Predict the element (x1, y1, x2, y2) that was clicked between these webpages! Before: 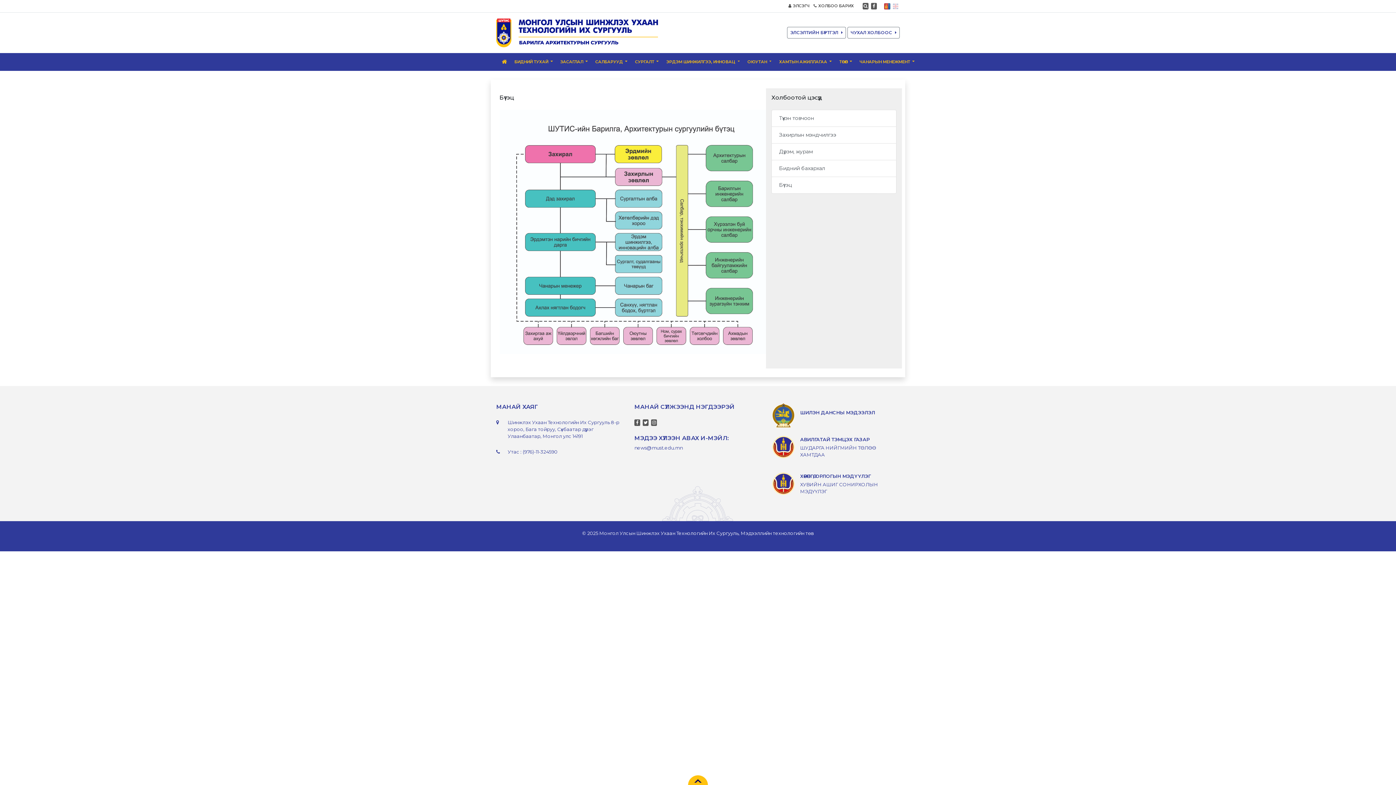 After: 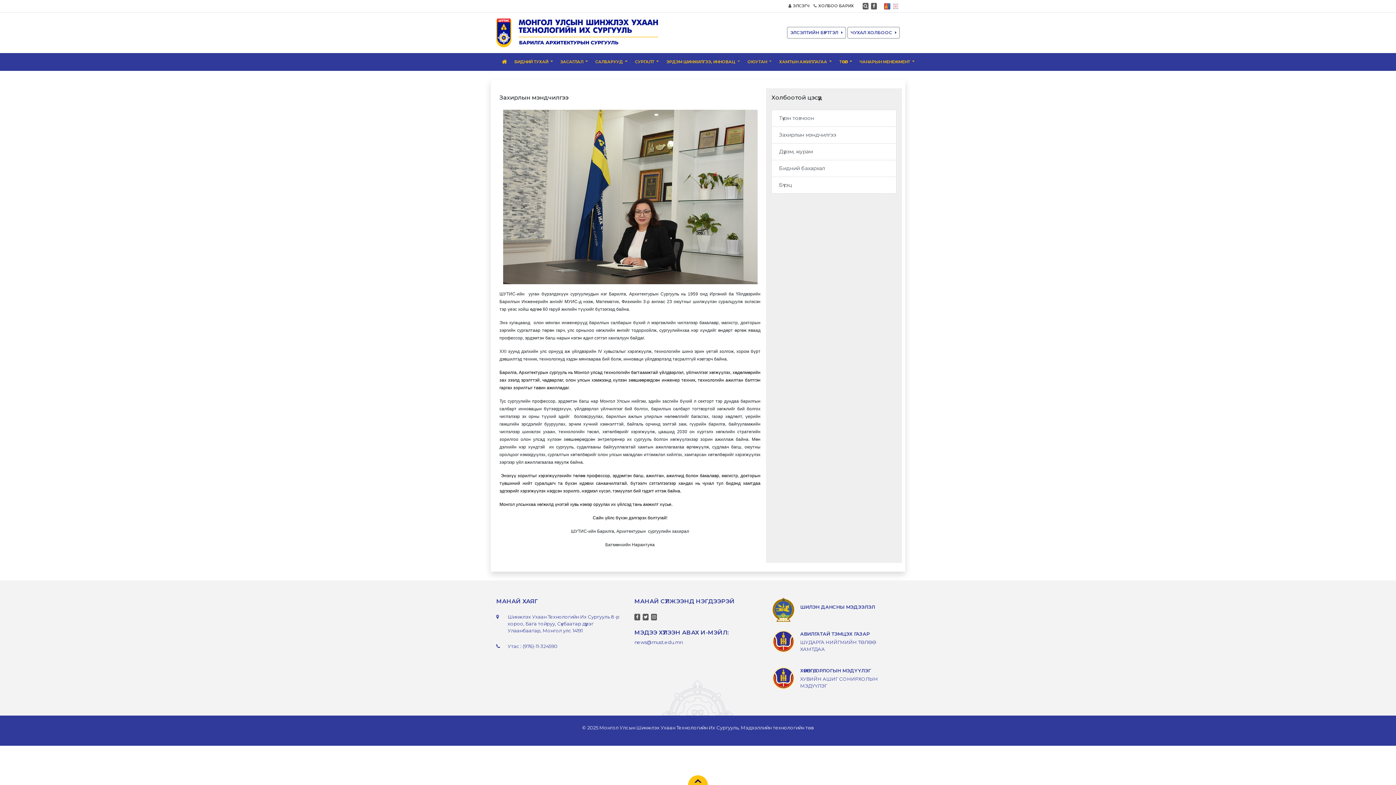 Action: bbox: (771, 126, 896, 143) label: Захирлын мэндчилгээ